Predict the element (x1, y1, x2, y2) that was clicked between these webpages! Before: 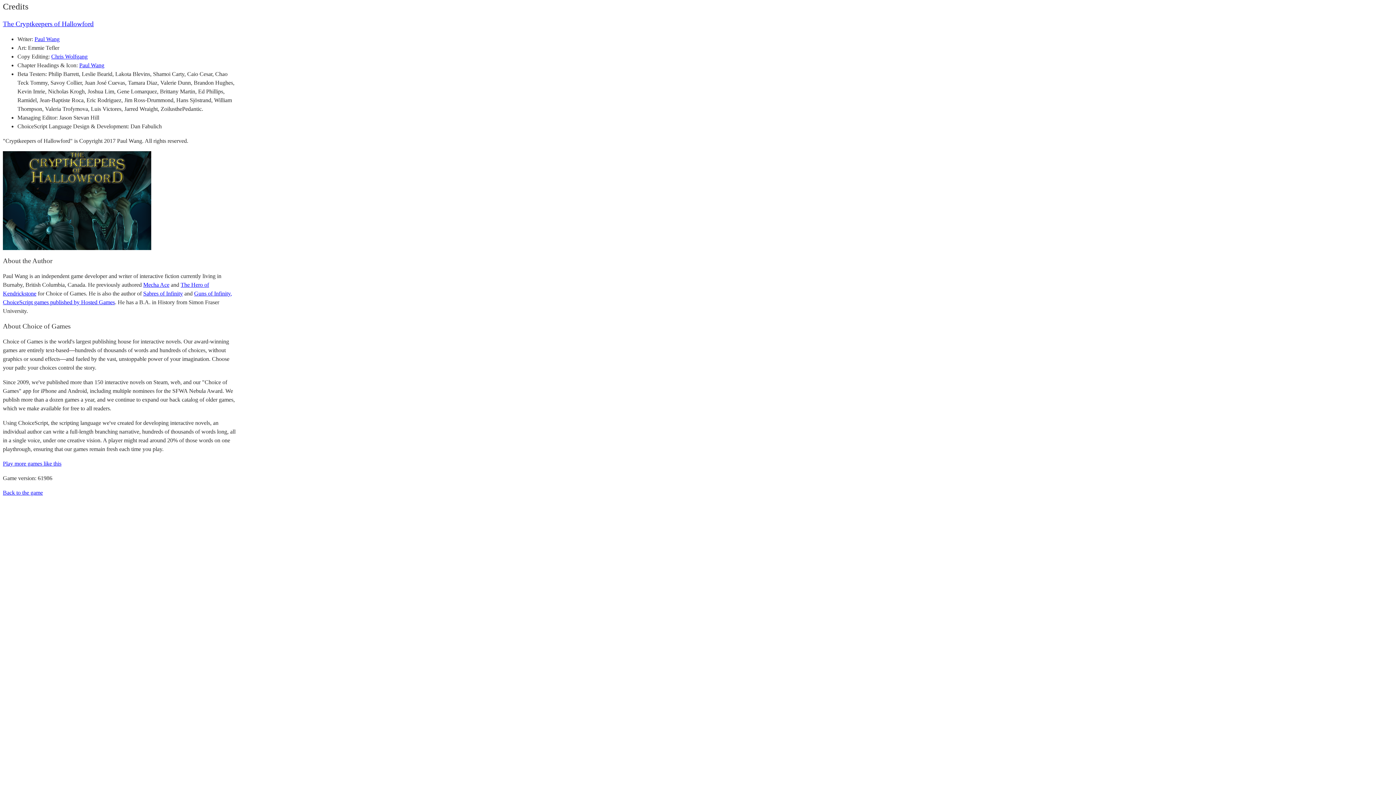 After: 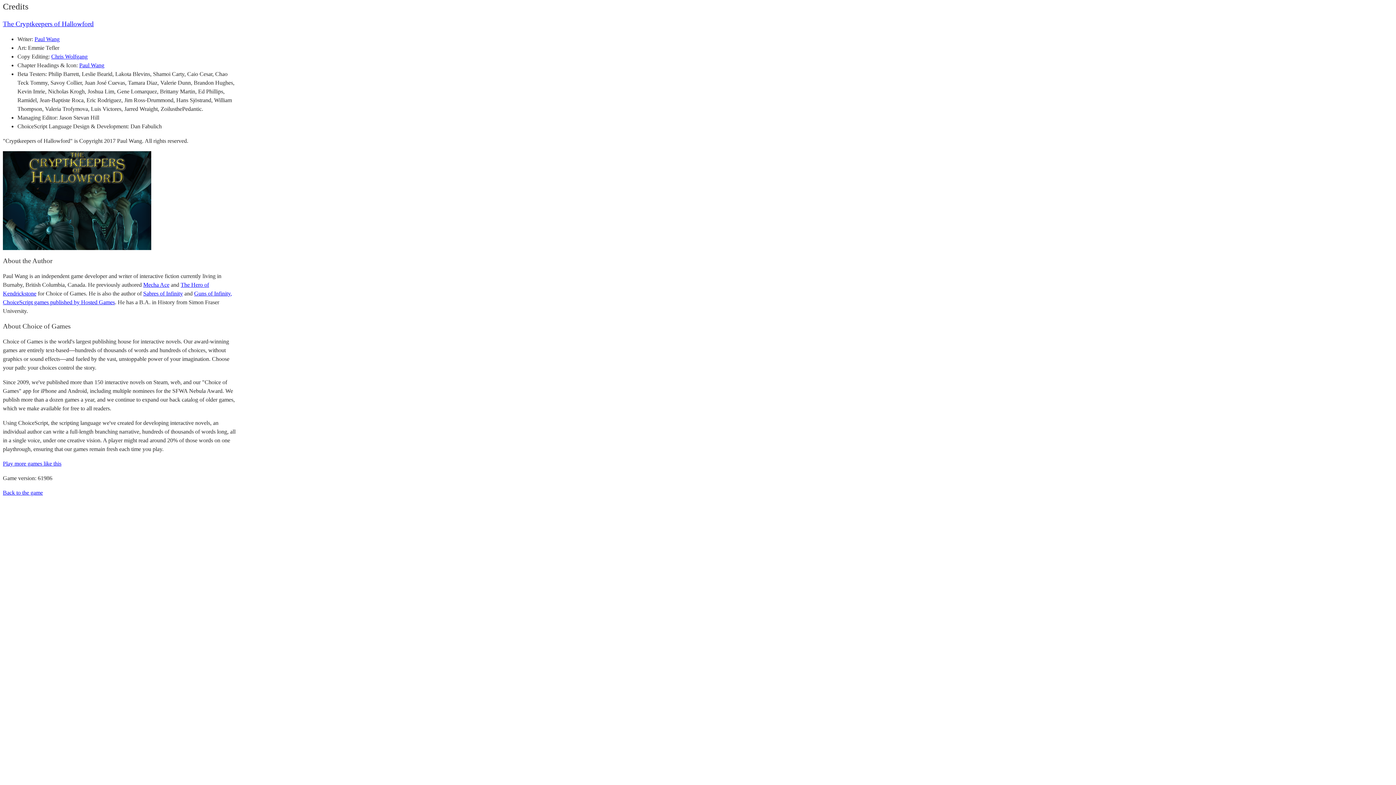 Action: bbox: (194, 290, 230, 296) label: Guns of Infinity